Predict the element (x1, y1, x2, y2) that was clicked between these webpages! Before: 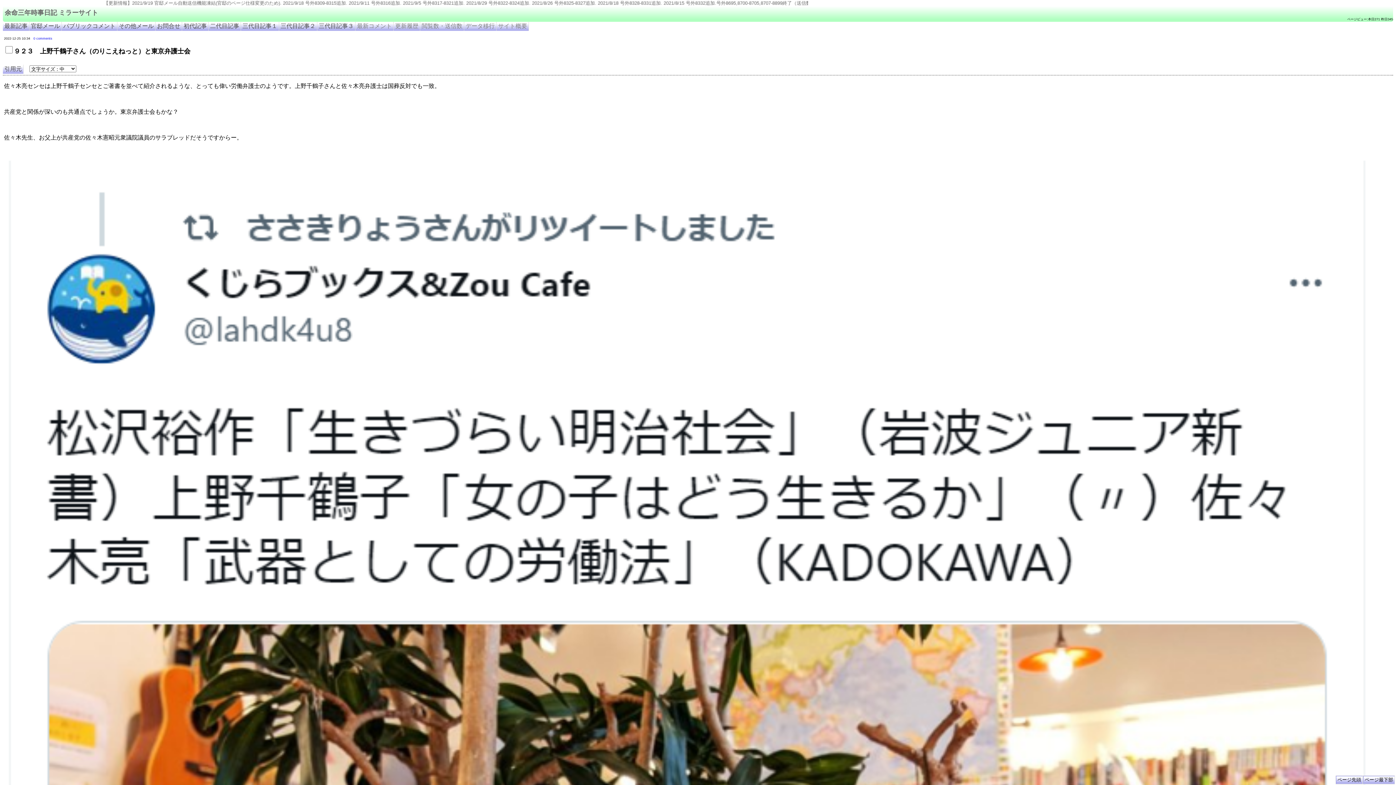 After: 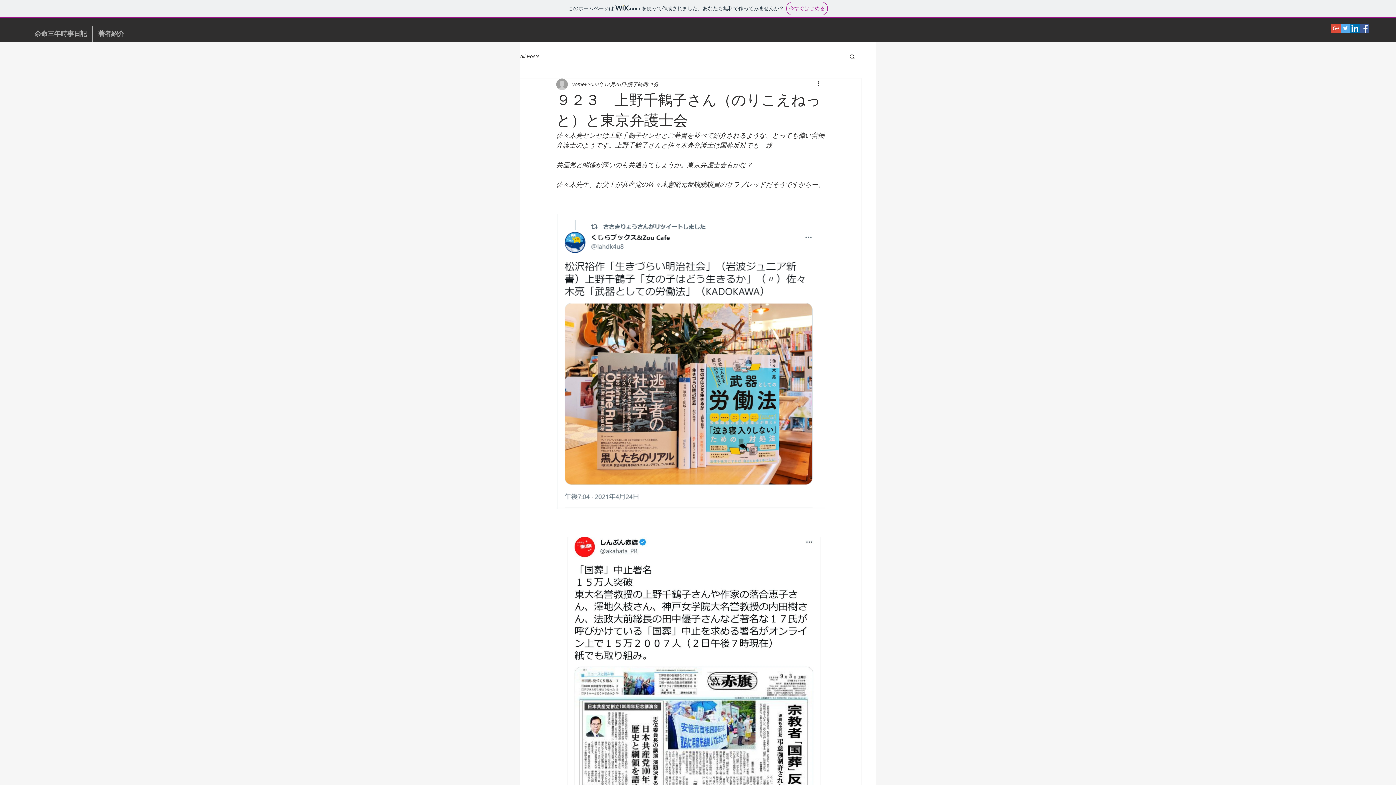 Action: label: 引用元 bbox: (2, 64, 23, 73)